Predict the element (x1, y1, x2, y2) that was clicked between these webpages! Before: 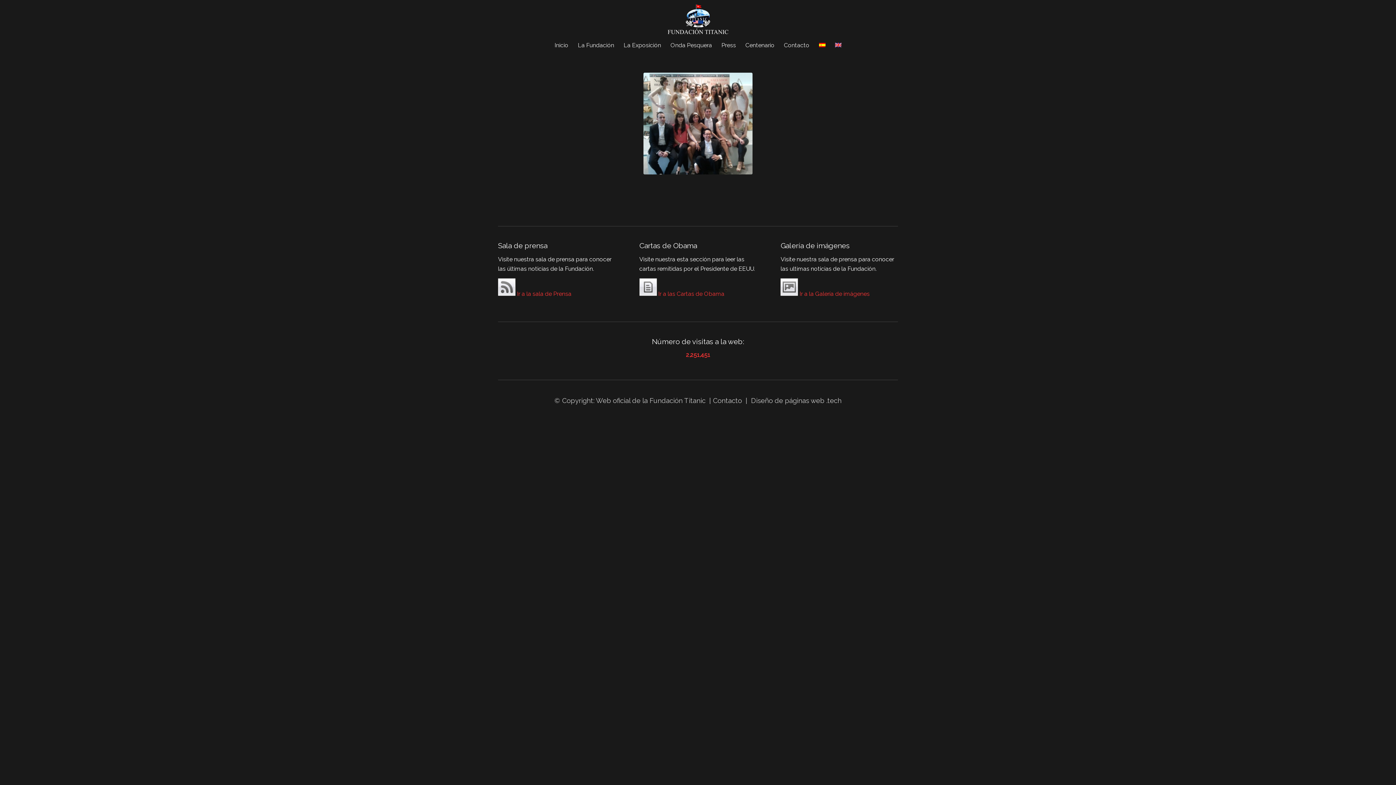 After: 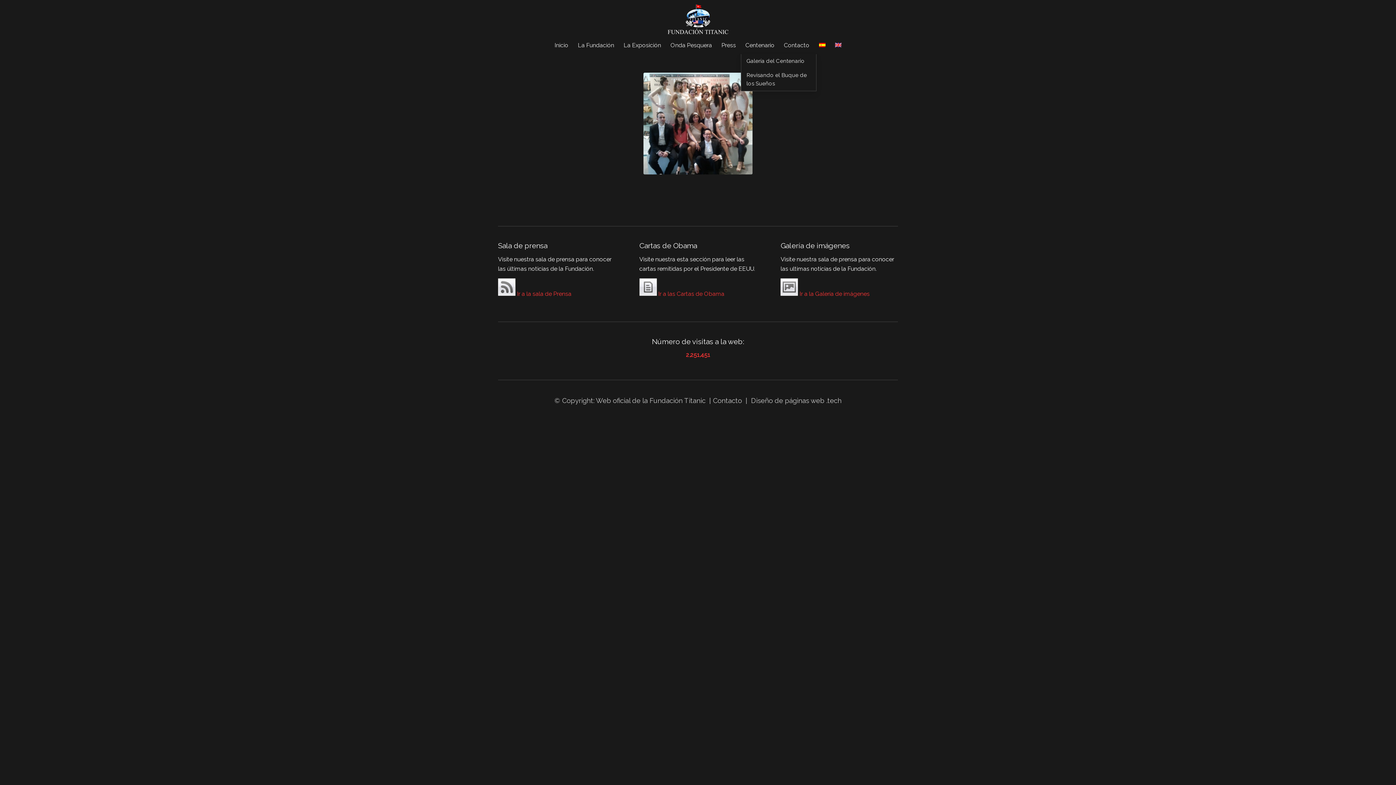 Action: label: Centenario bbox: (740, 36, 779, 54)